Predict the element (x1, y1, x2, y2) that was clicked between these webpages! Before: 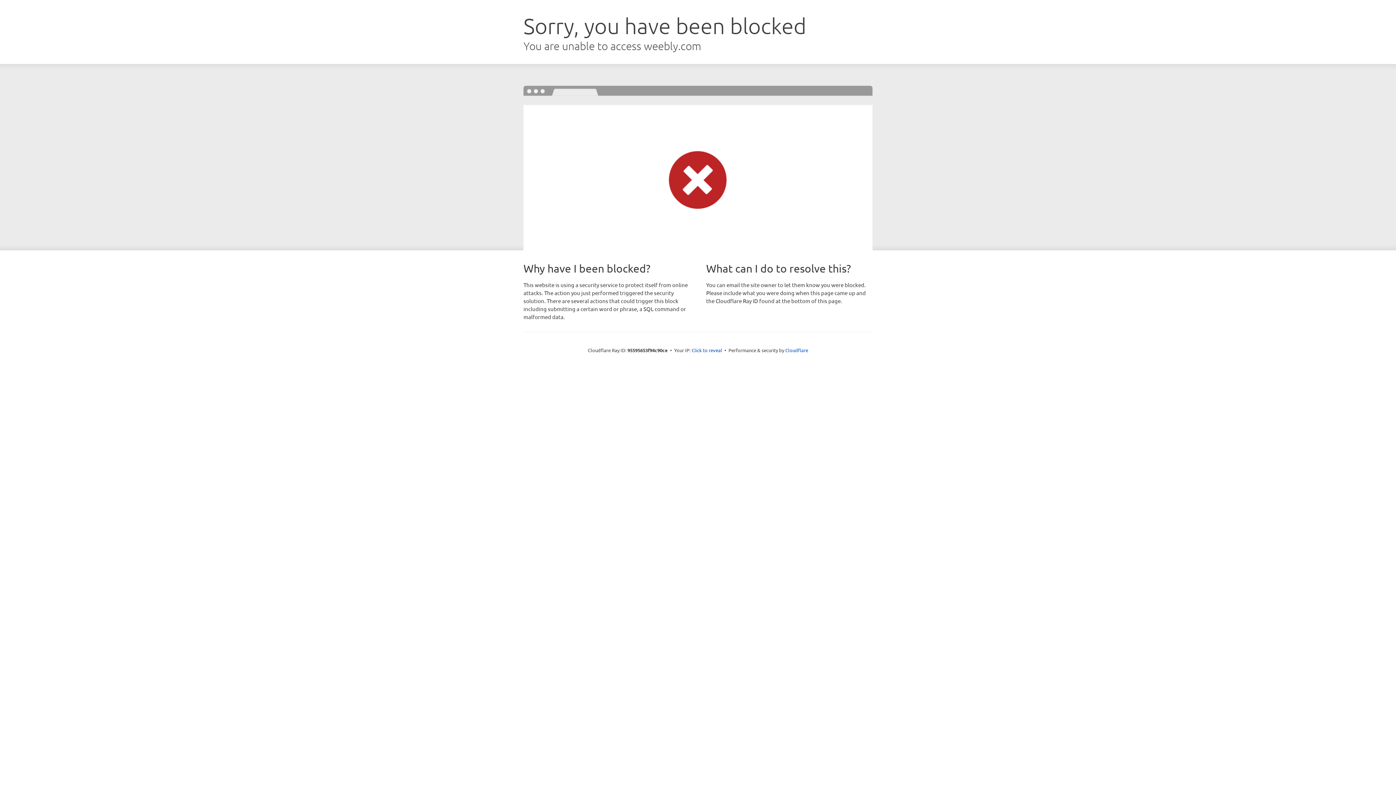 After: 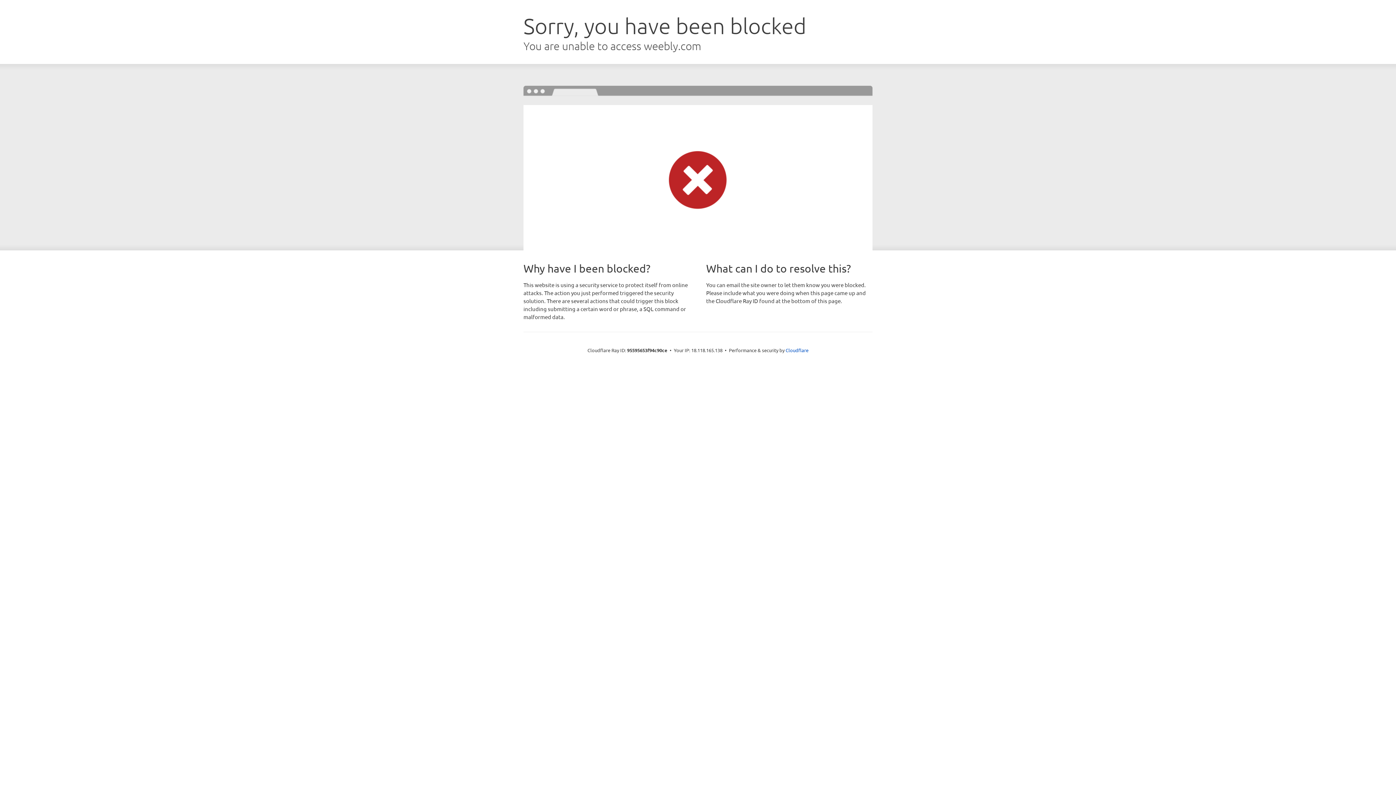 Action: label: Click to reveal bbox: (691, 346, 722, 353)